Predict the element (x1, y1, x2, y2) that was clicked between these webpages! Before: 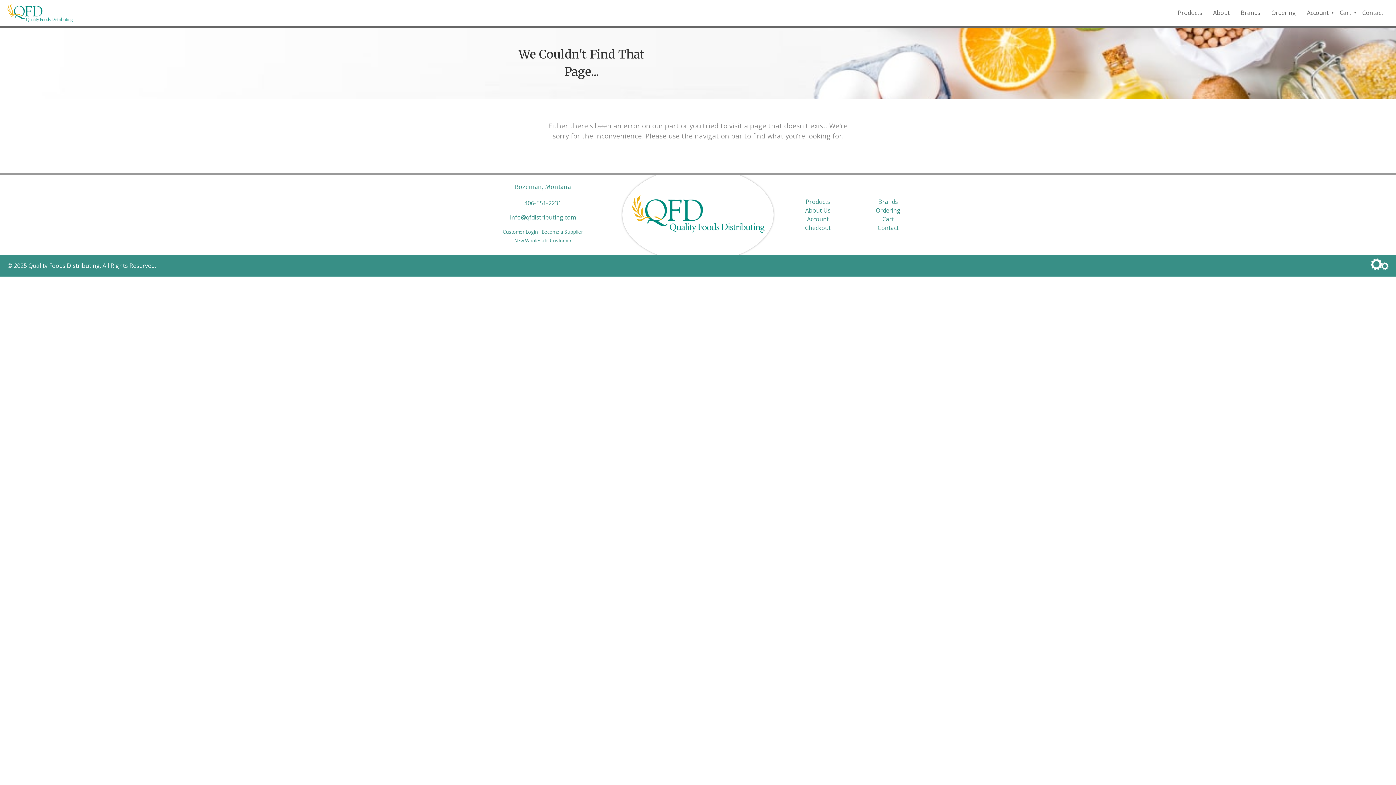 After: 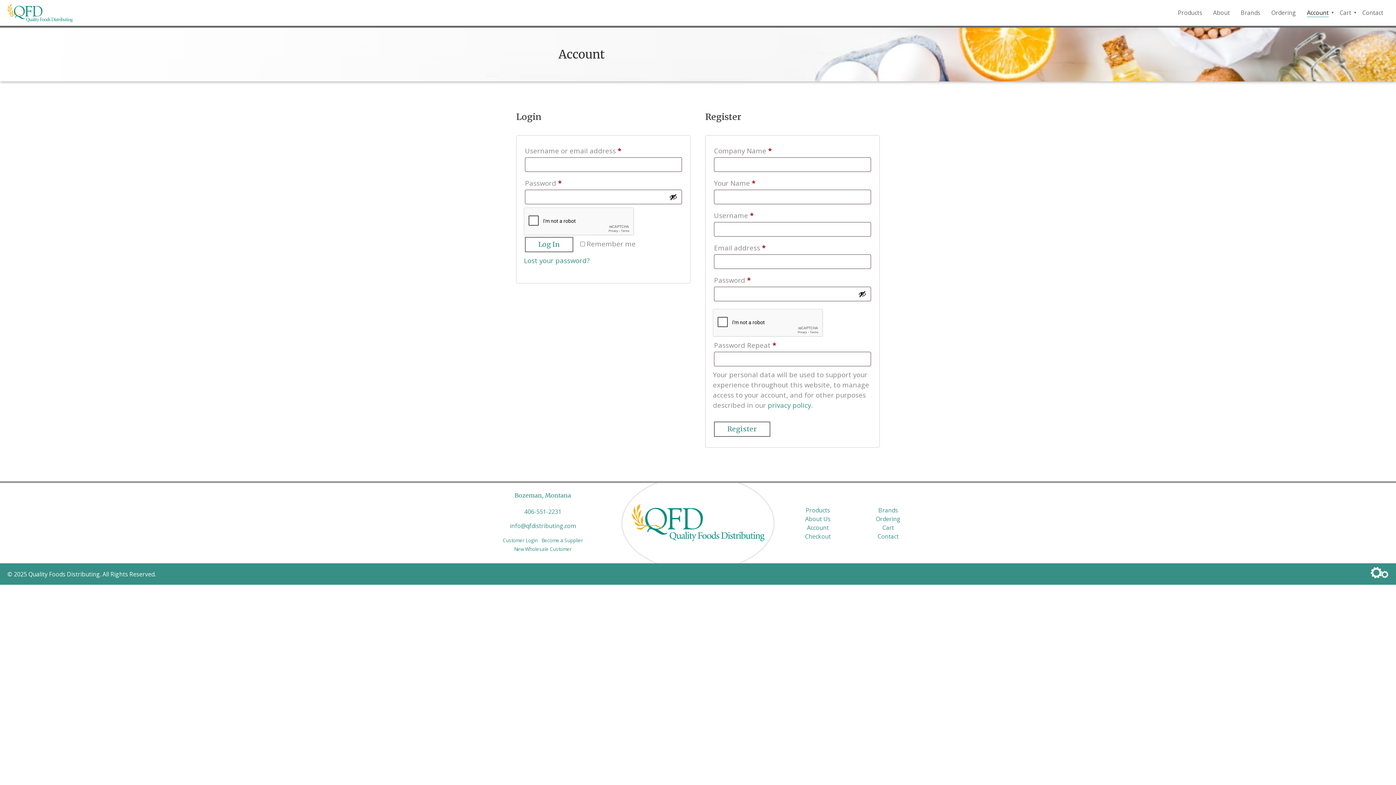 Action: bbox: (501, 227, 539, 237) label: Customer Login